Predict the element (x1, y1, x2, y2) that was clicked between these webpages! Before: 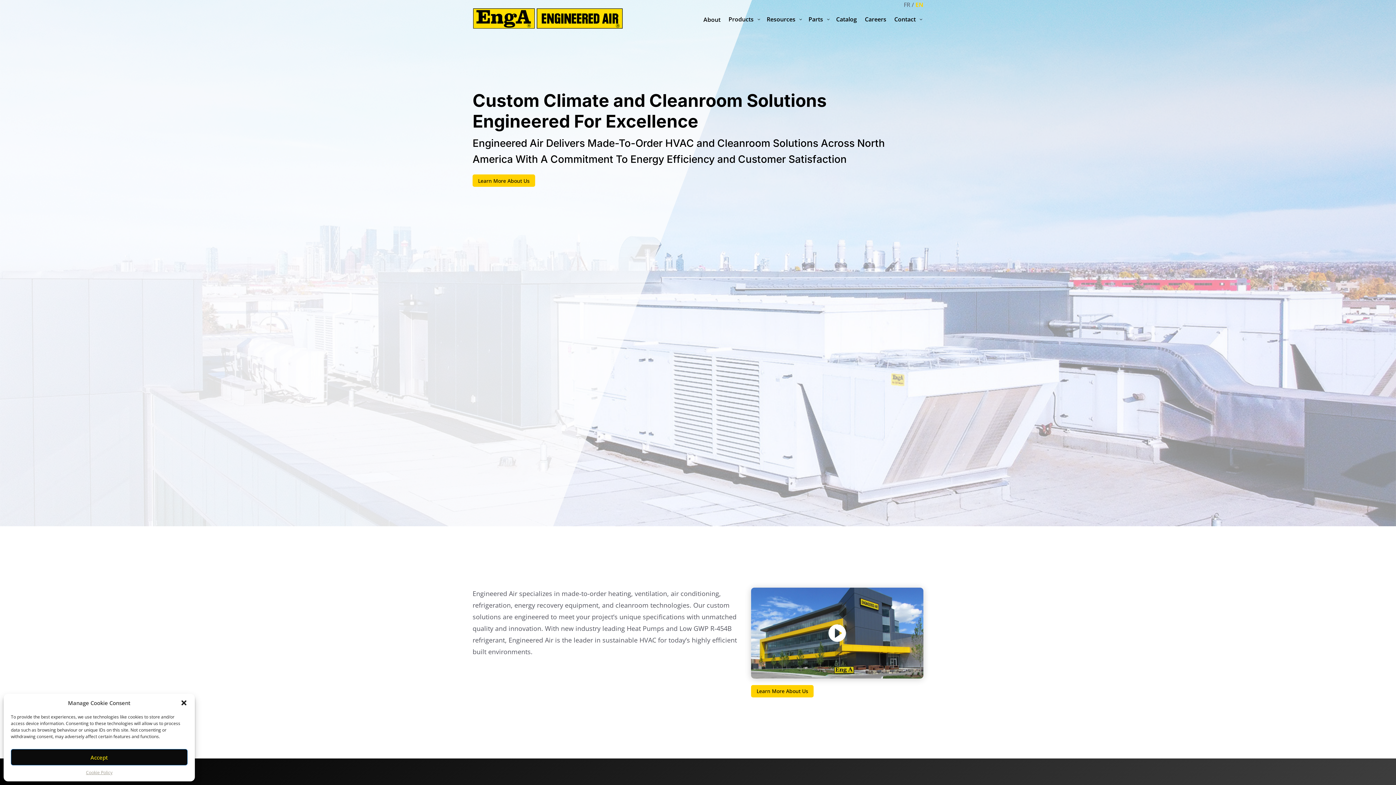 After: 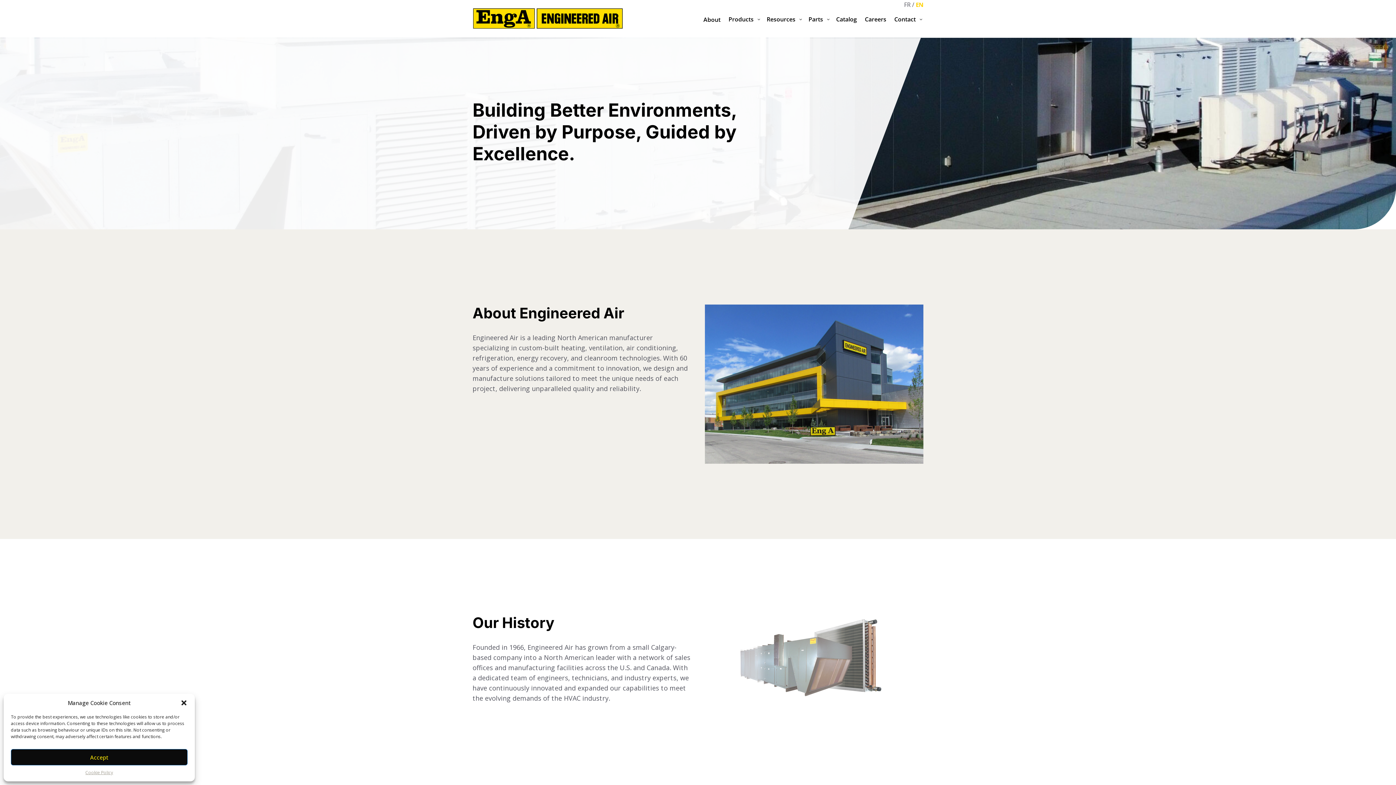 Action: bbox: (703, 14, 723, 25) label: About